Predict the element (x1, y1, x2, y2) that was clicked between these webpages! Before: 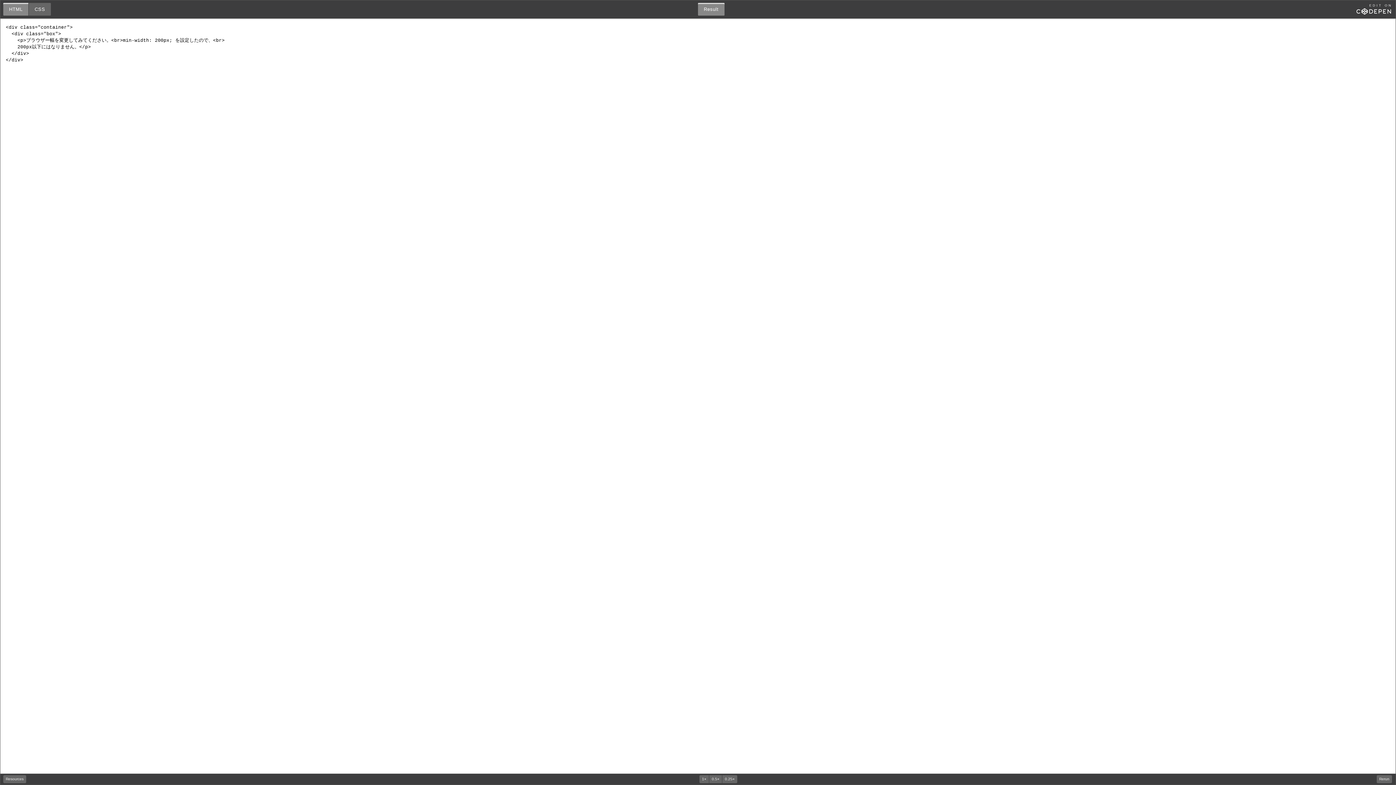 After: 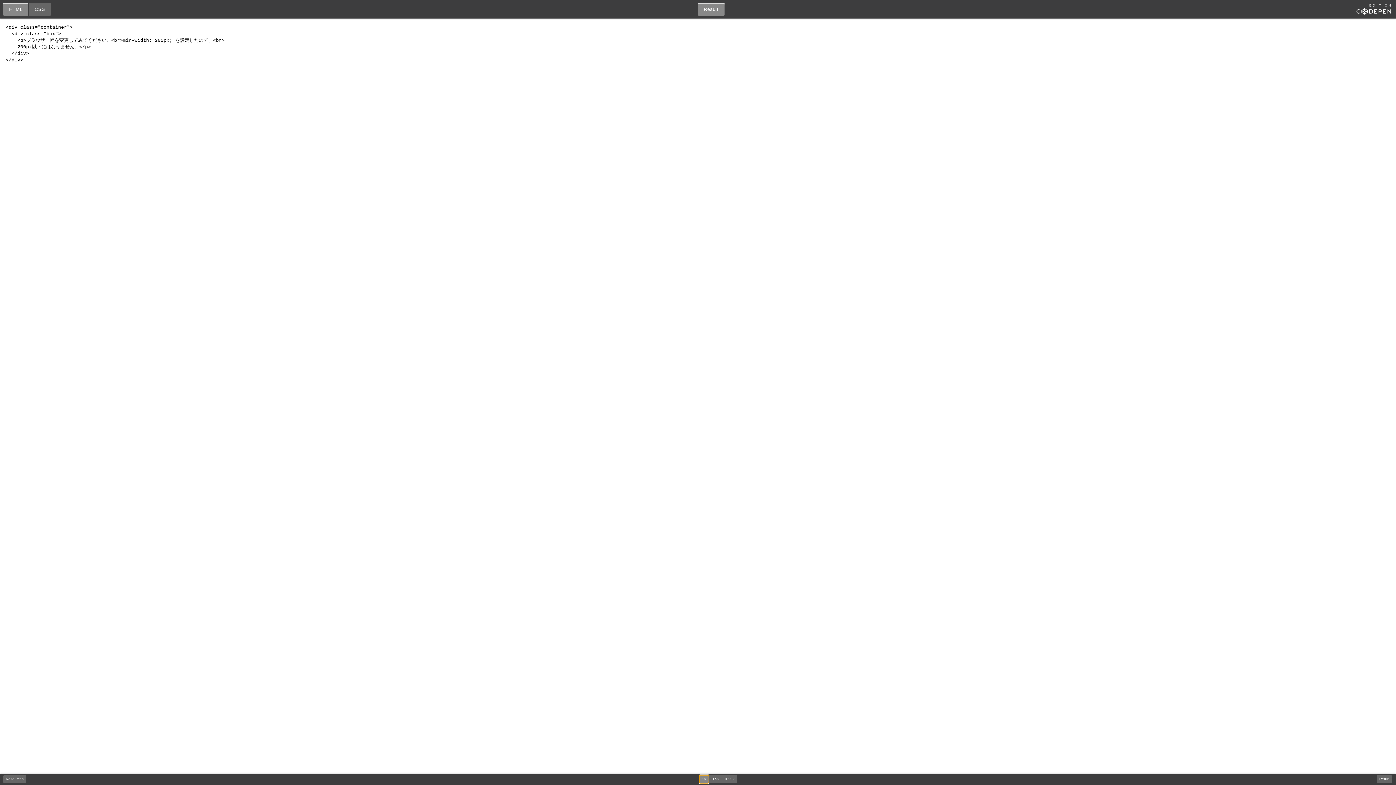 Action: label: 1× bbox: (699, 775, 709, 783)